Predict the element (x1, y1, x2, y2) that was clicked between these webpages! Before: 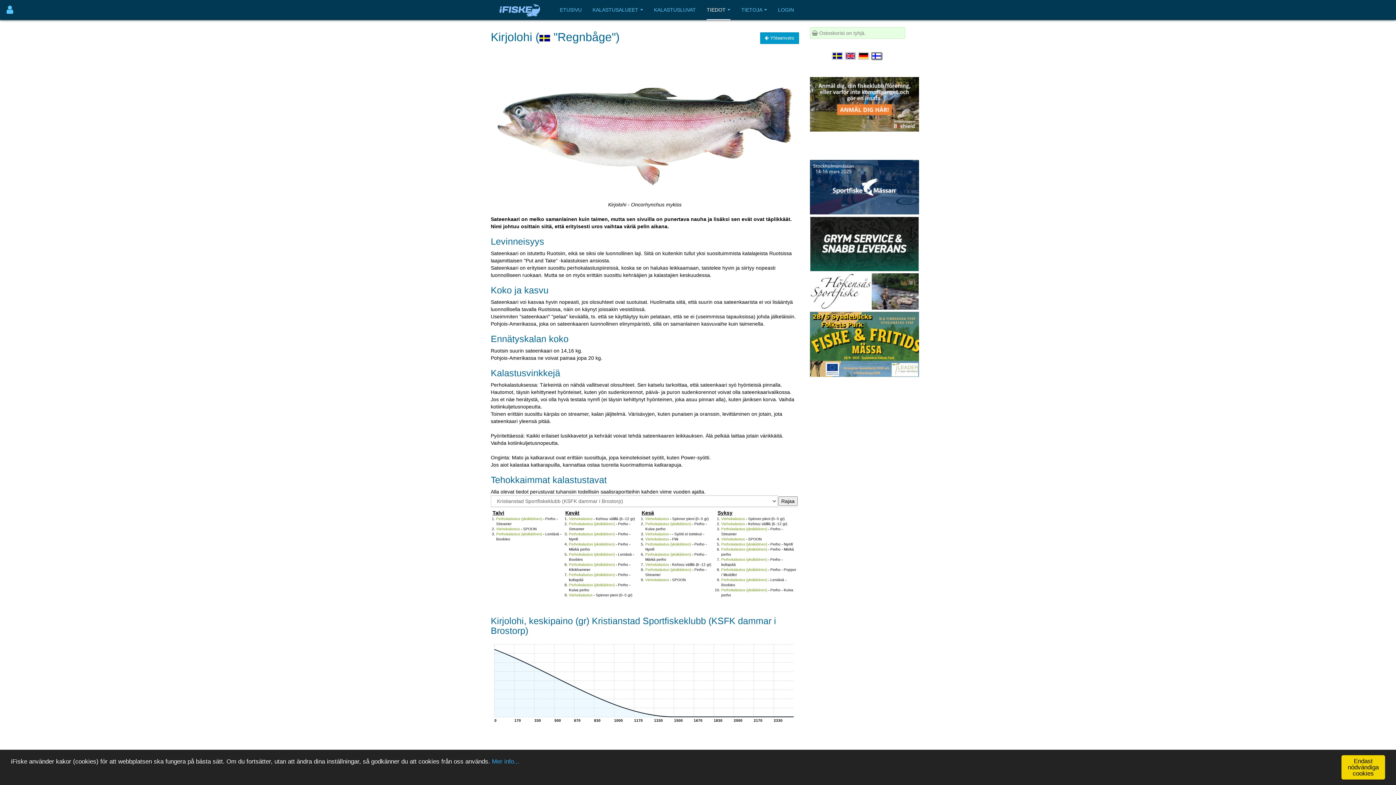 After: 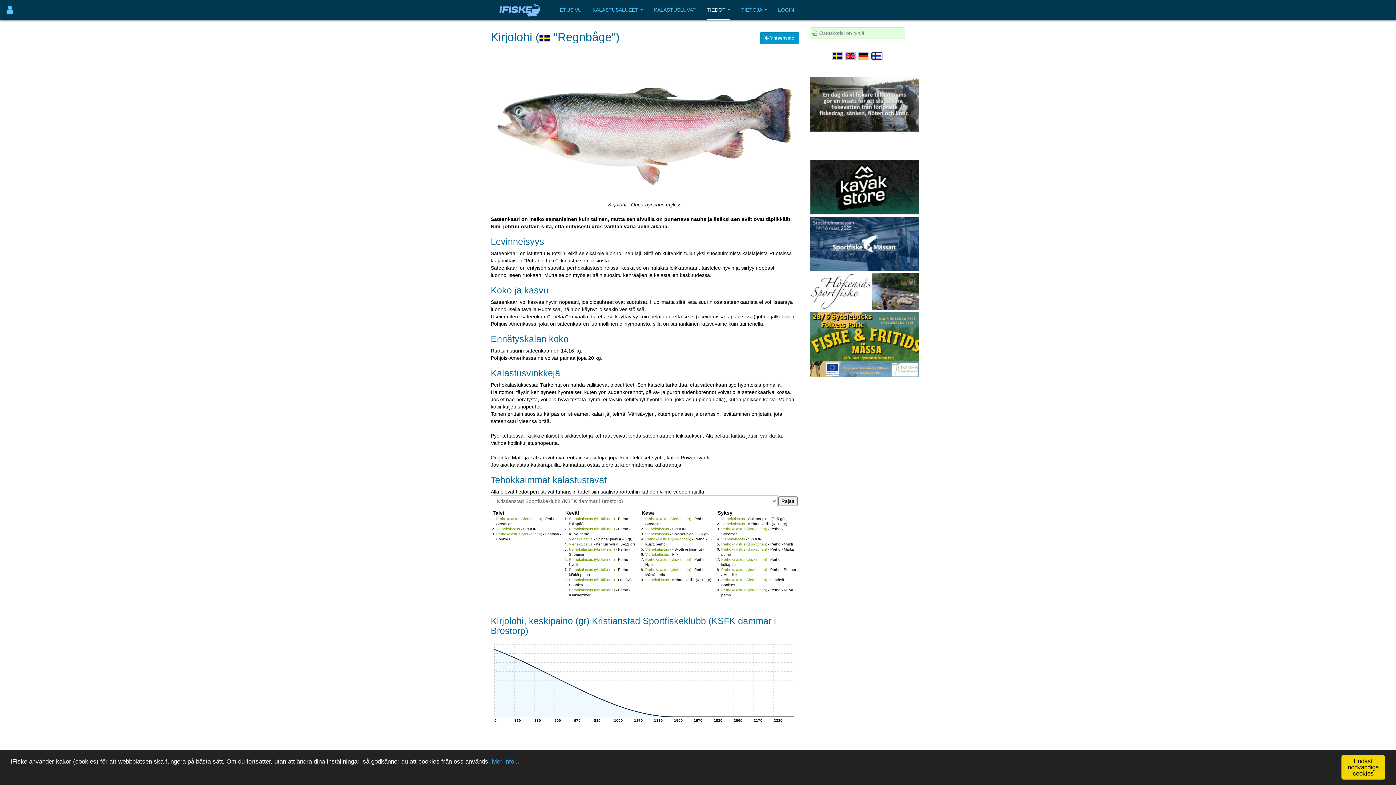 Action: label: Valitse kieli Suomi bbox: (870, 53, 883, 58)